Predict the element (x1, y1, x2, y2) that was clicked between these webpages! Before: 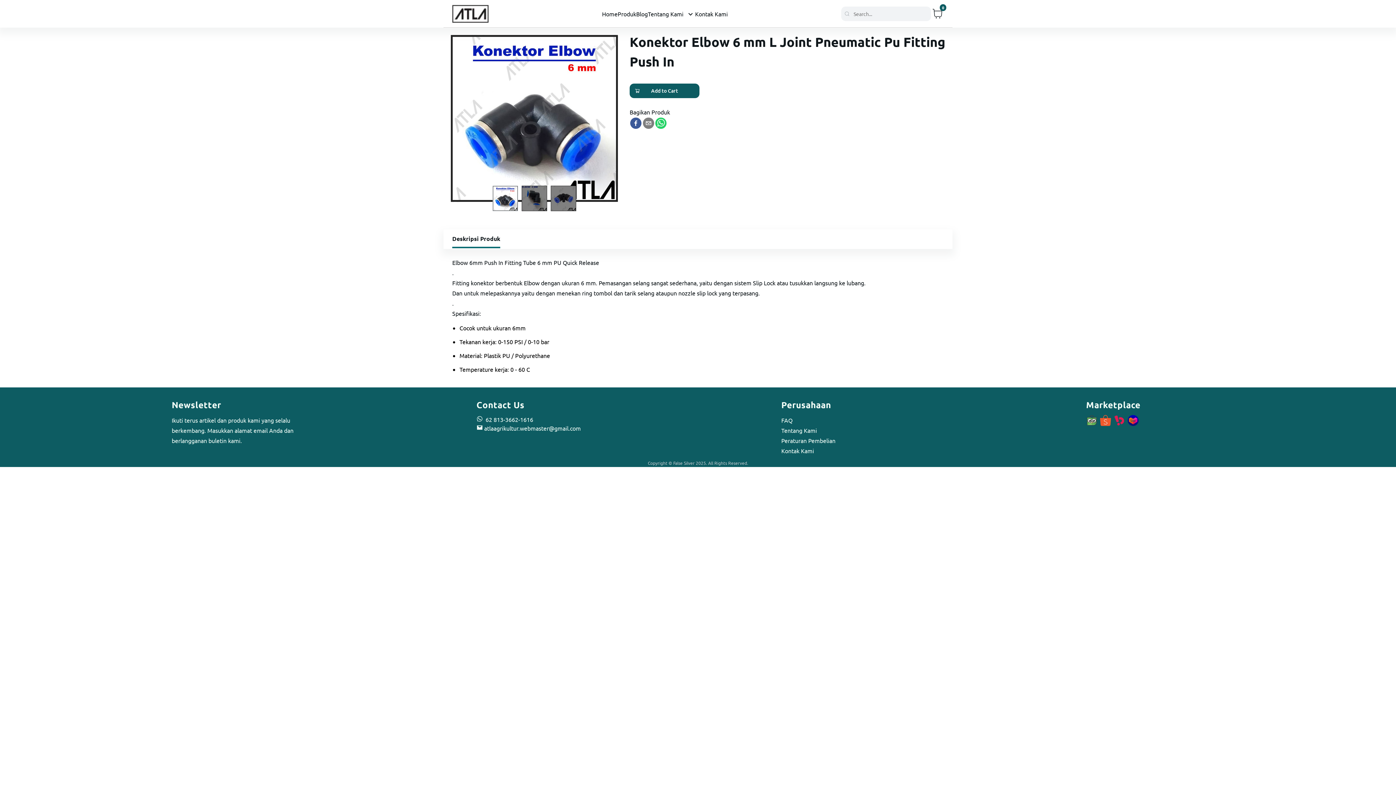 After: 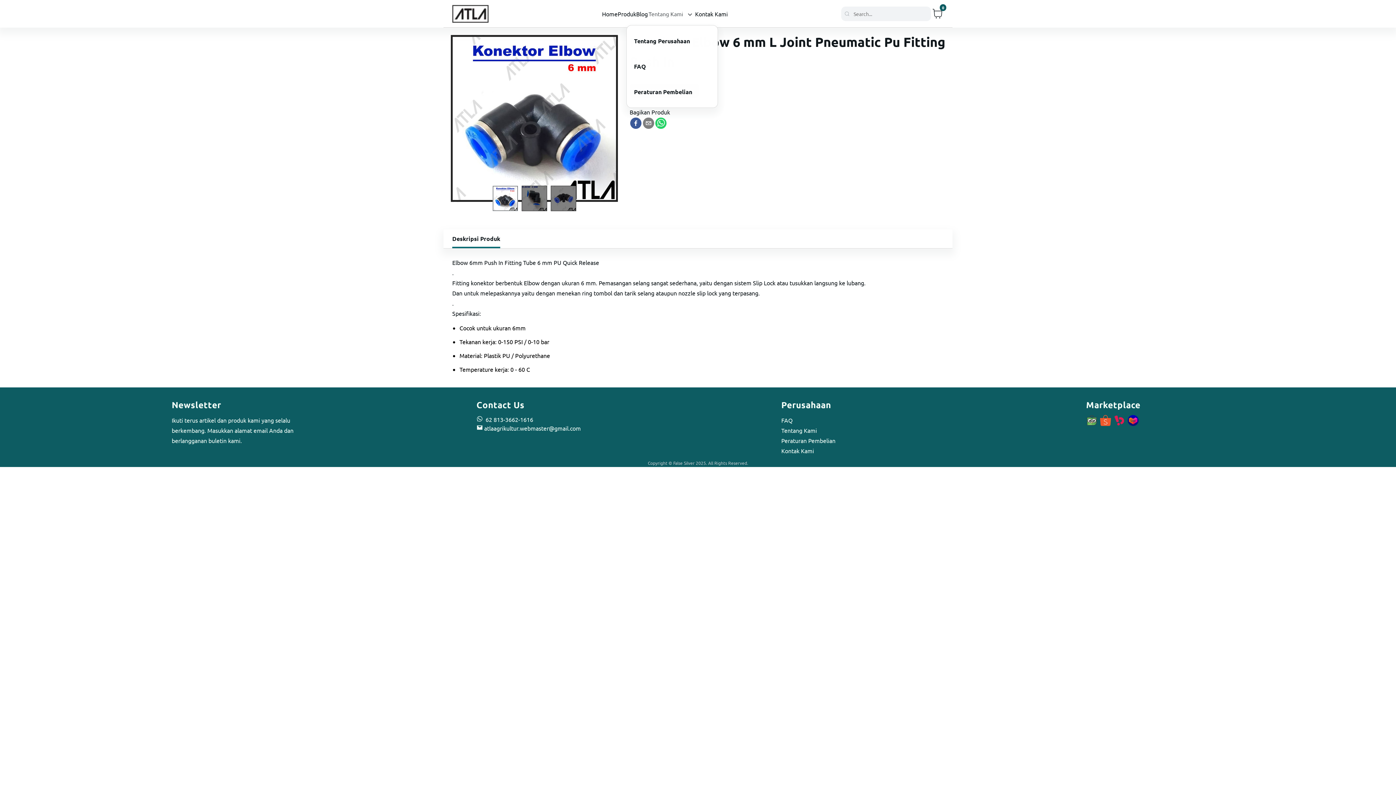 Action: label: Tentang Kami bbox: (648, 6, 695, 20)